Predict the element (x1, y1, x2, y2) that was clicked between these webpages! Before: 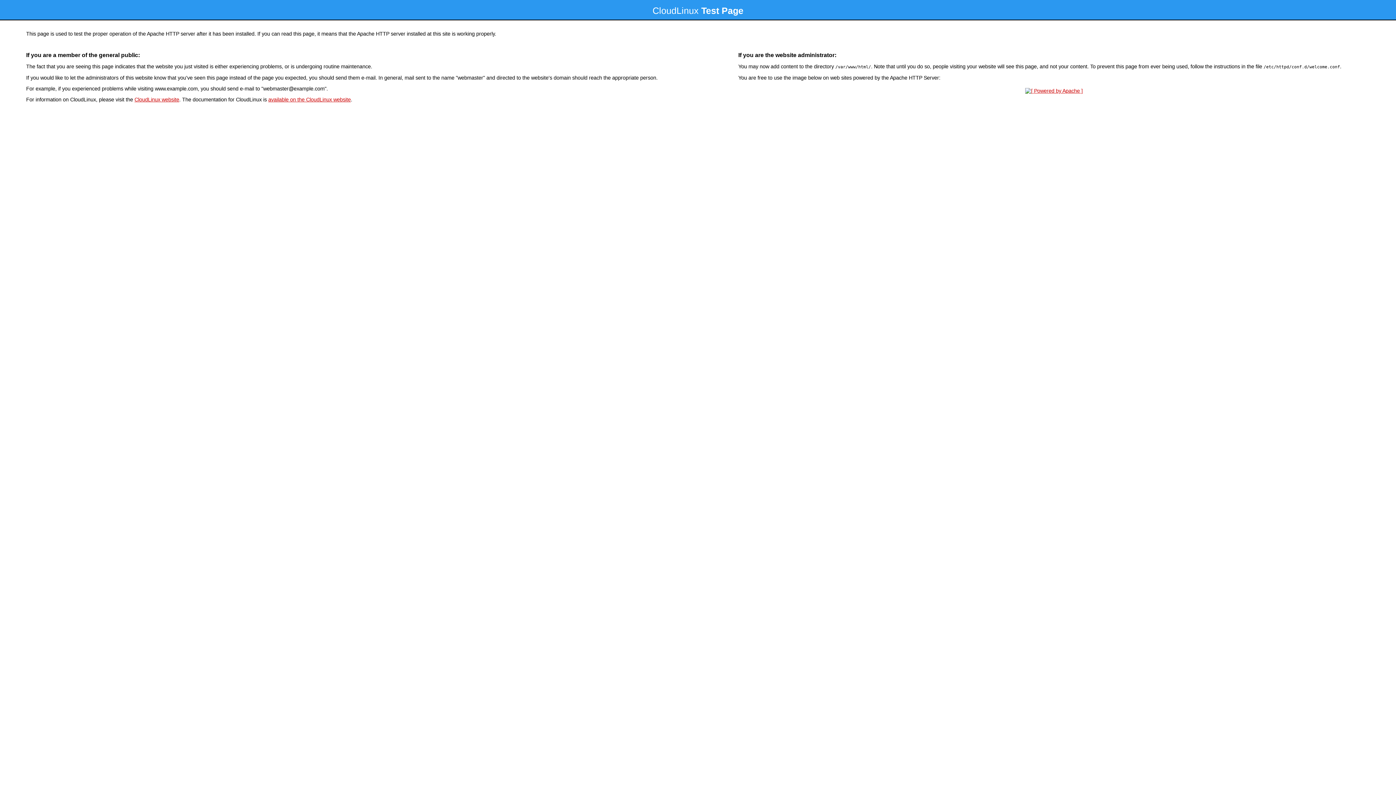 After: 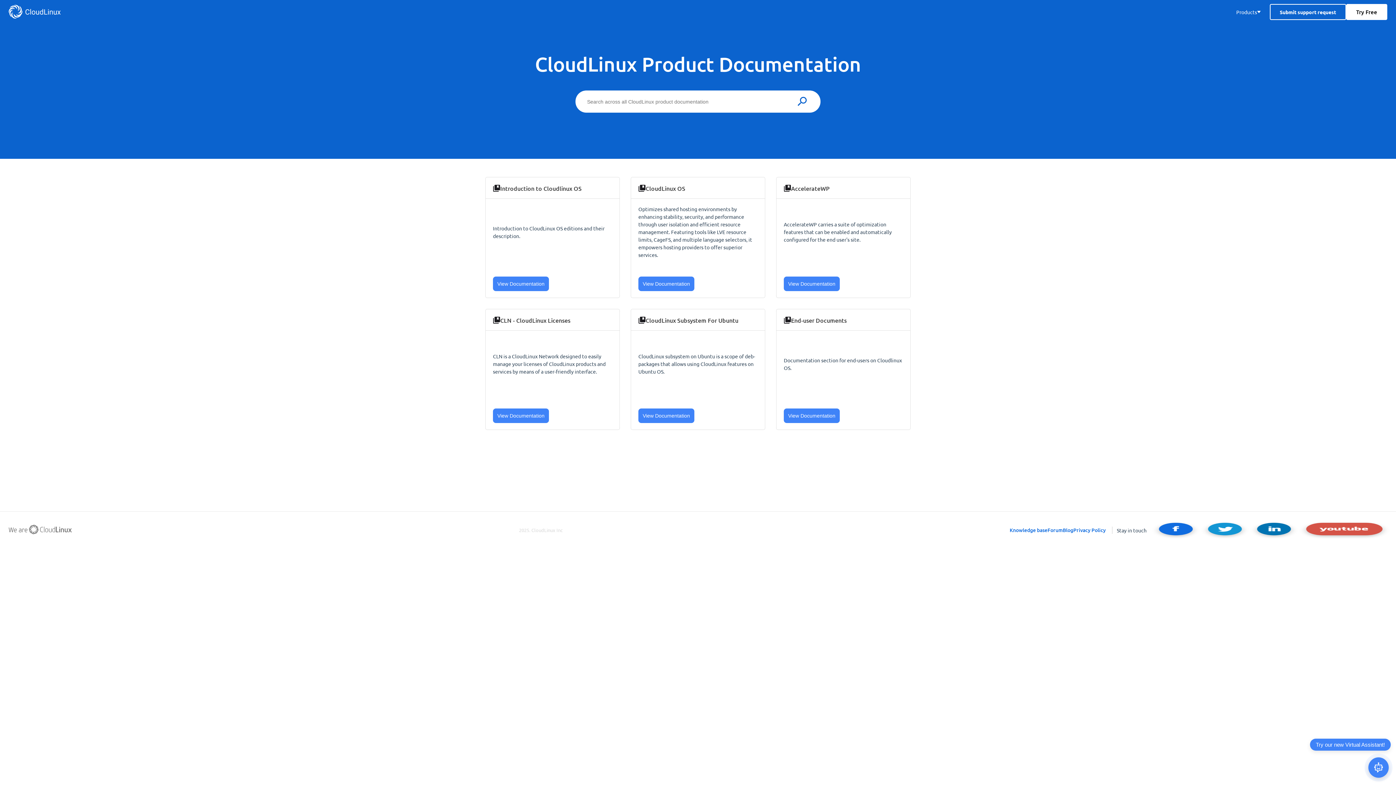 Action: bbox: (268, 96, 350, 102) label: available on the CloudLinux website